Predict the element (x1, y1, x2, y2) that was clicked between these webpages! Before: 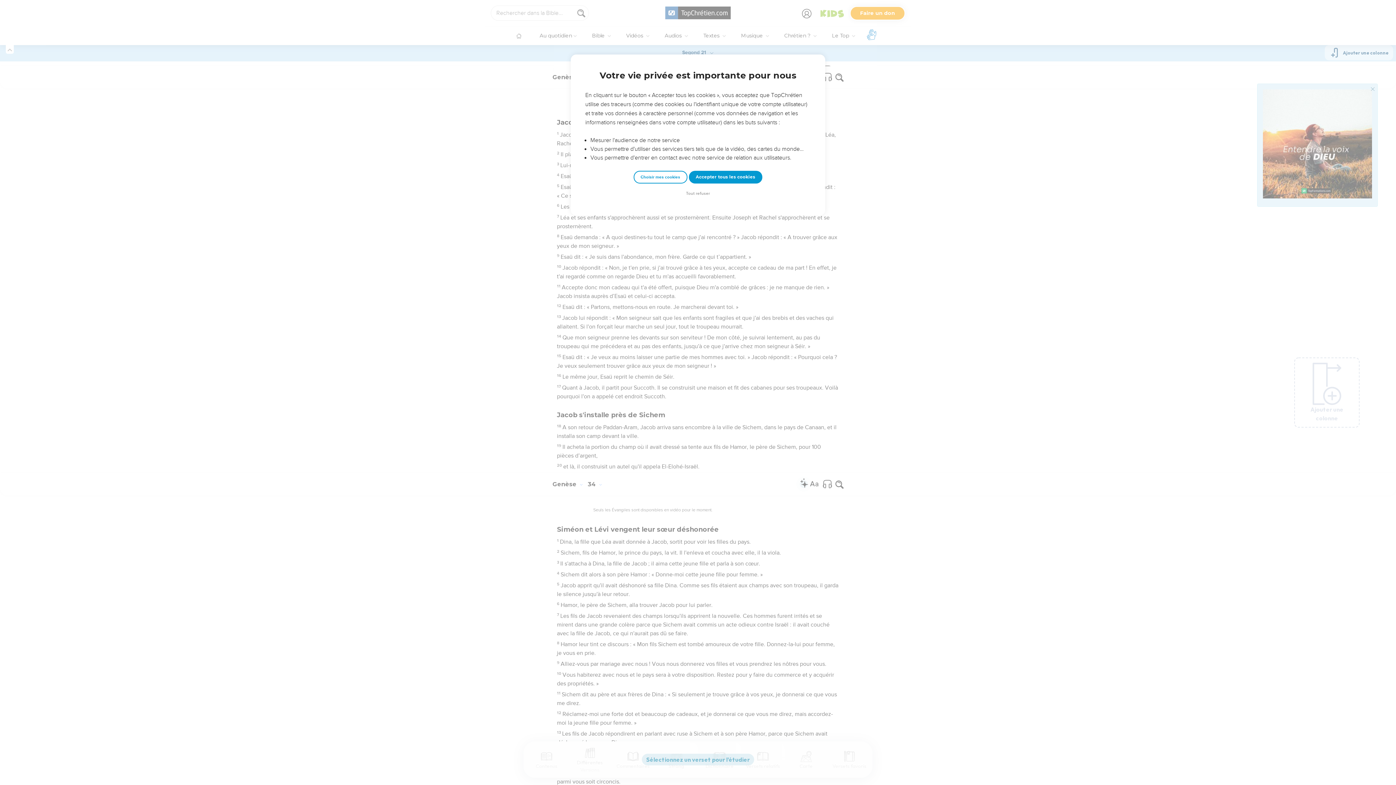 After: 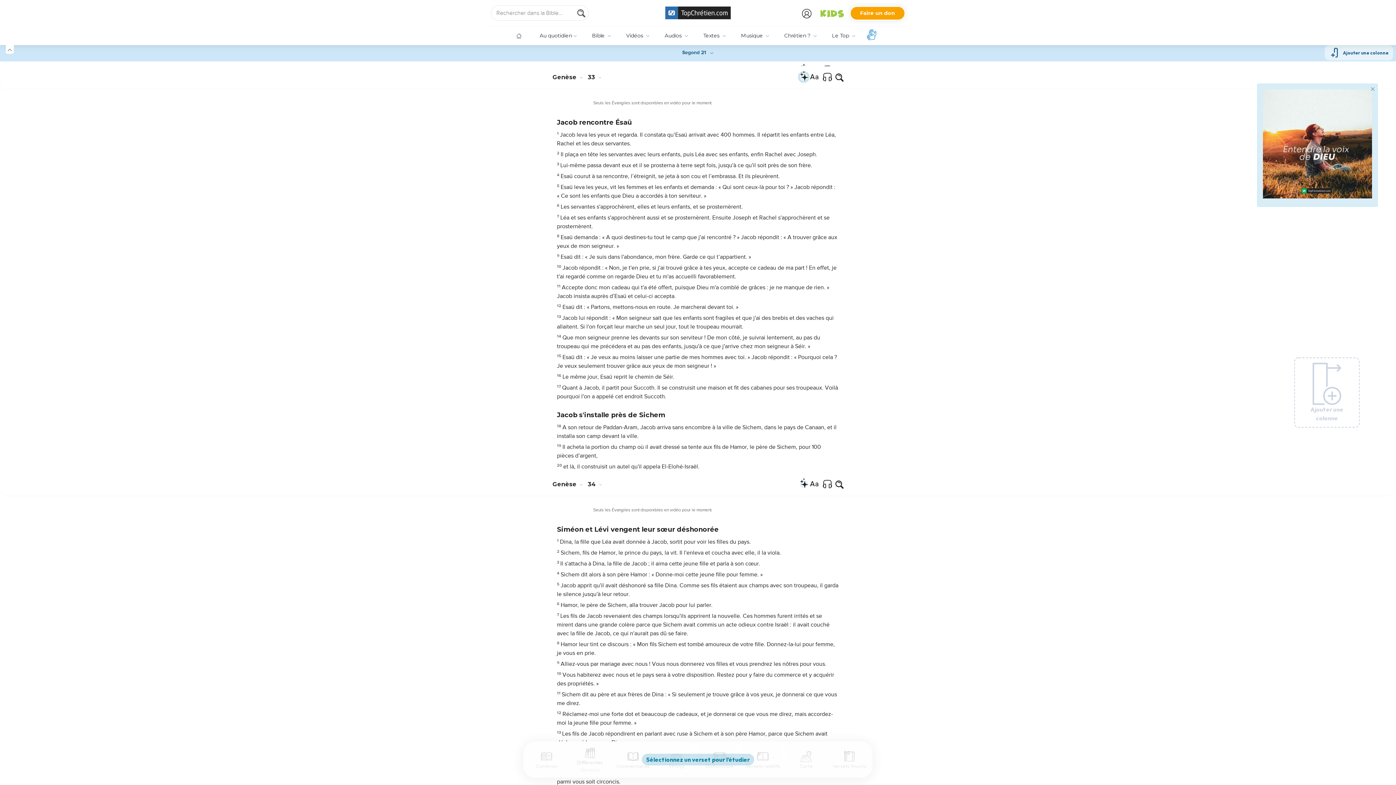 Action: label: Accepter tous les cookies bbox: (688, 170, 762, 183)